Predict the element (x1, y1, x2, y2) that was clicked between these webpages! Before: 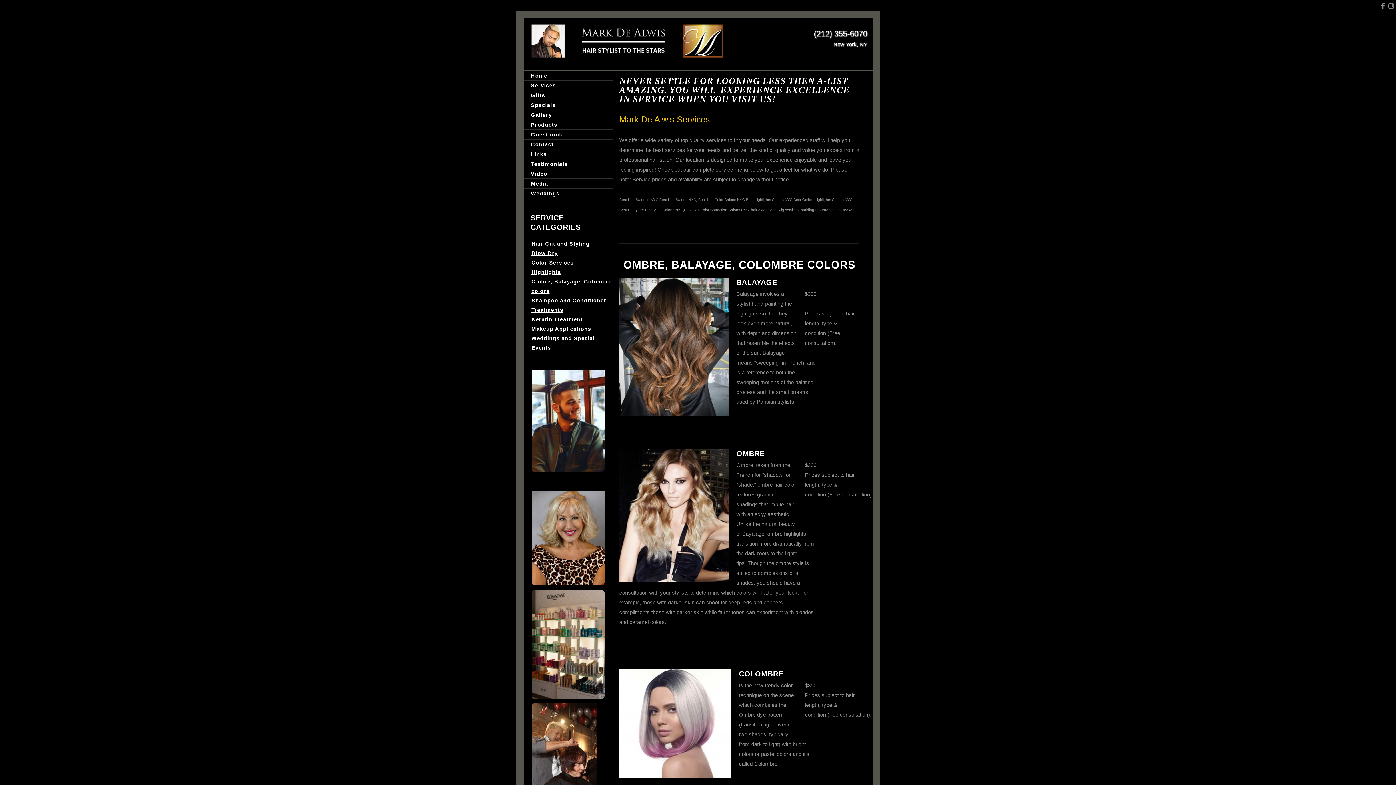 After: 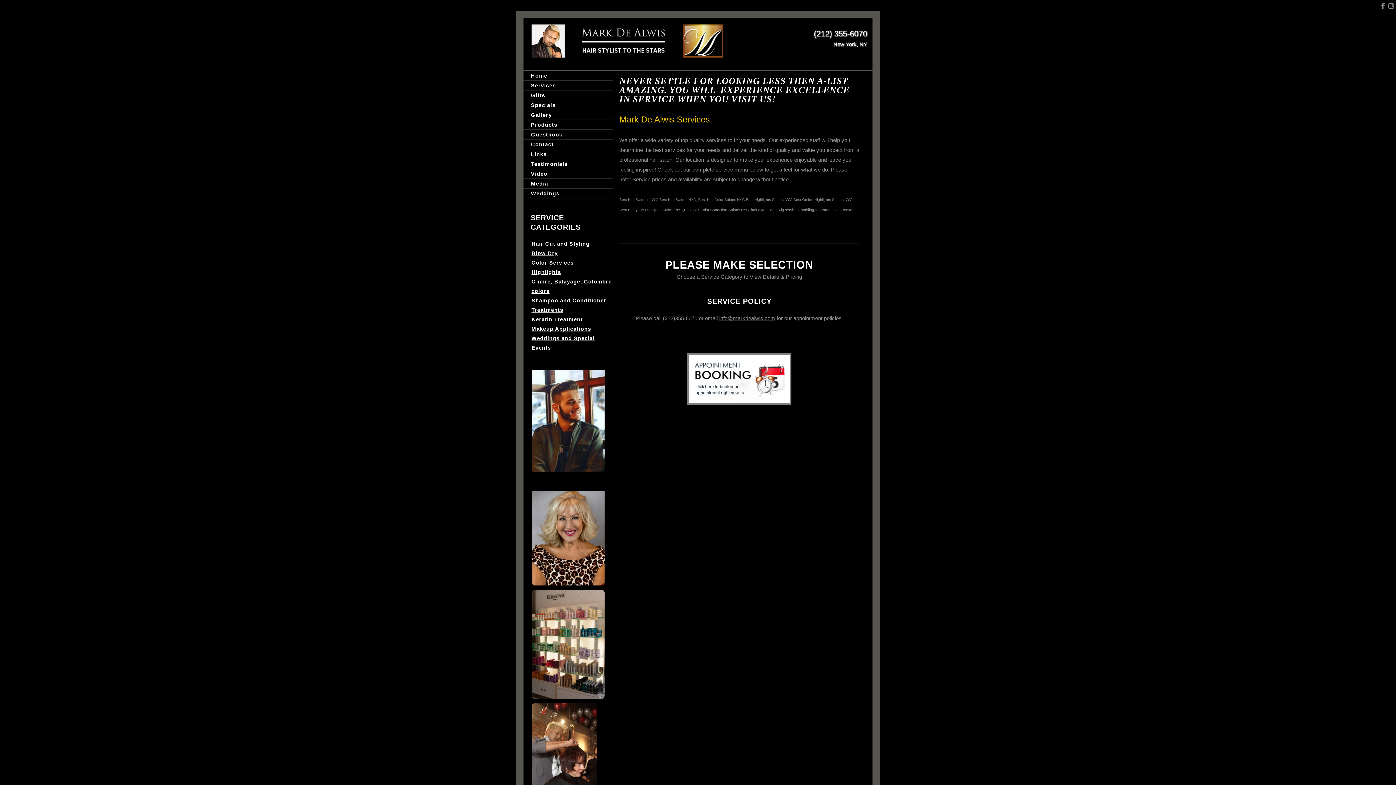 Action: label: Services bbox: (526, 79, 560, 91)